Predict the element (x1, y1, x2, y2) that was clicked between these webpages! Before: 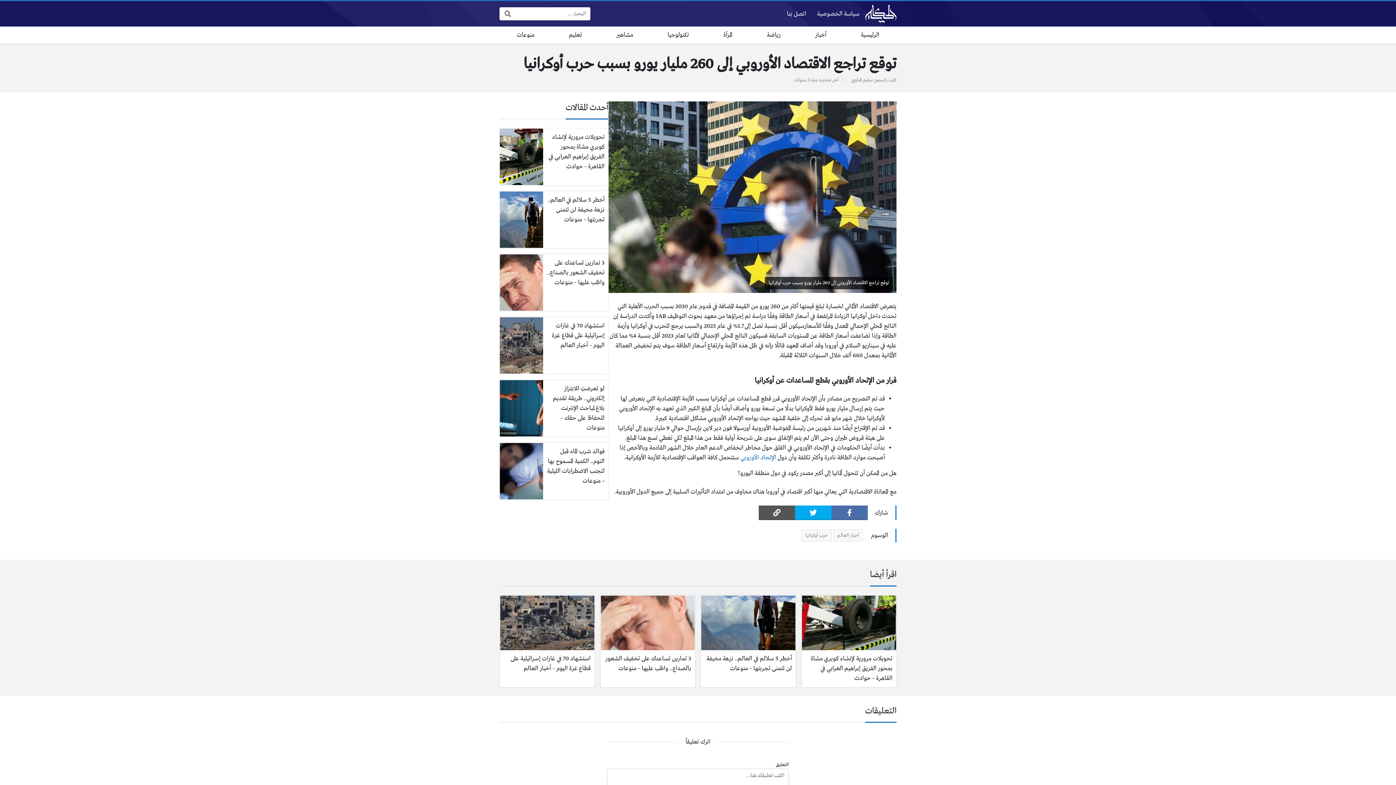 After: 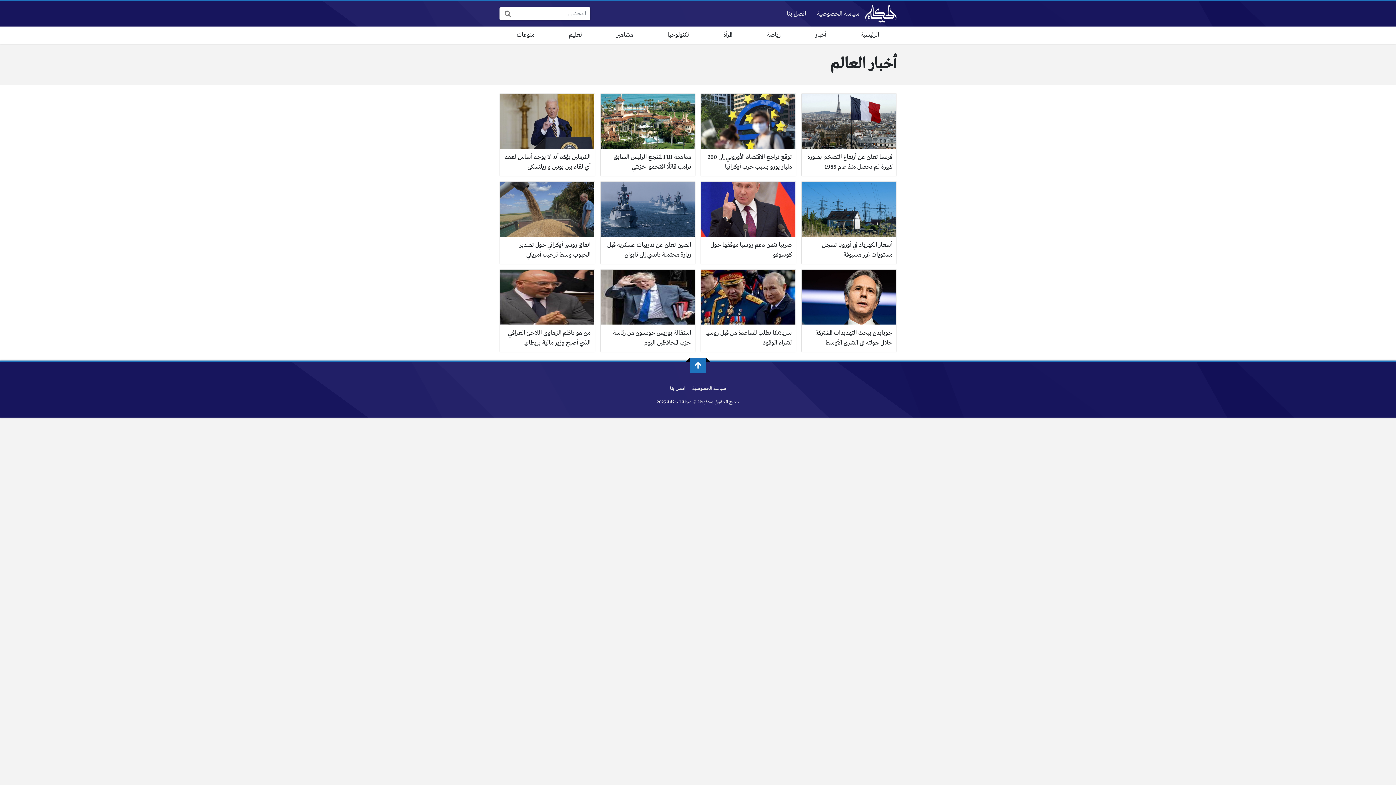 Action: bbox: (833, 529, 863, 541) label: أخبار العالم